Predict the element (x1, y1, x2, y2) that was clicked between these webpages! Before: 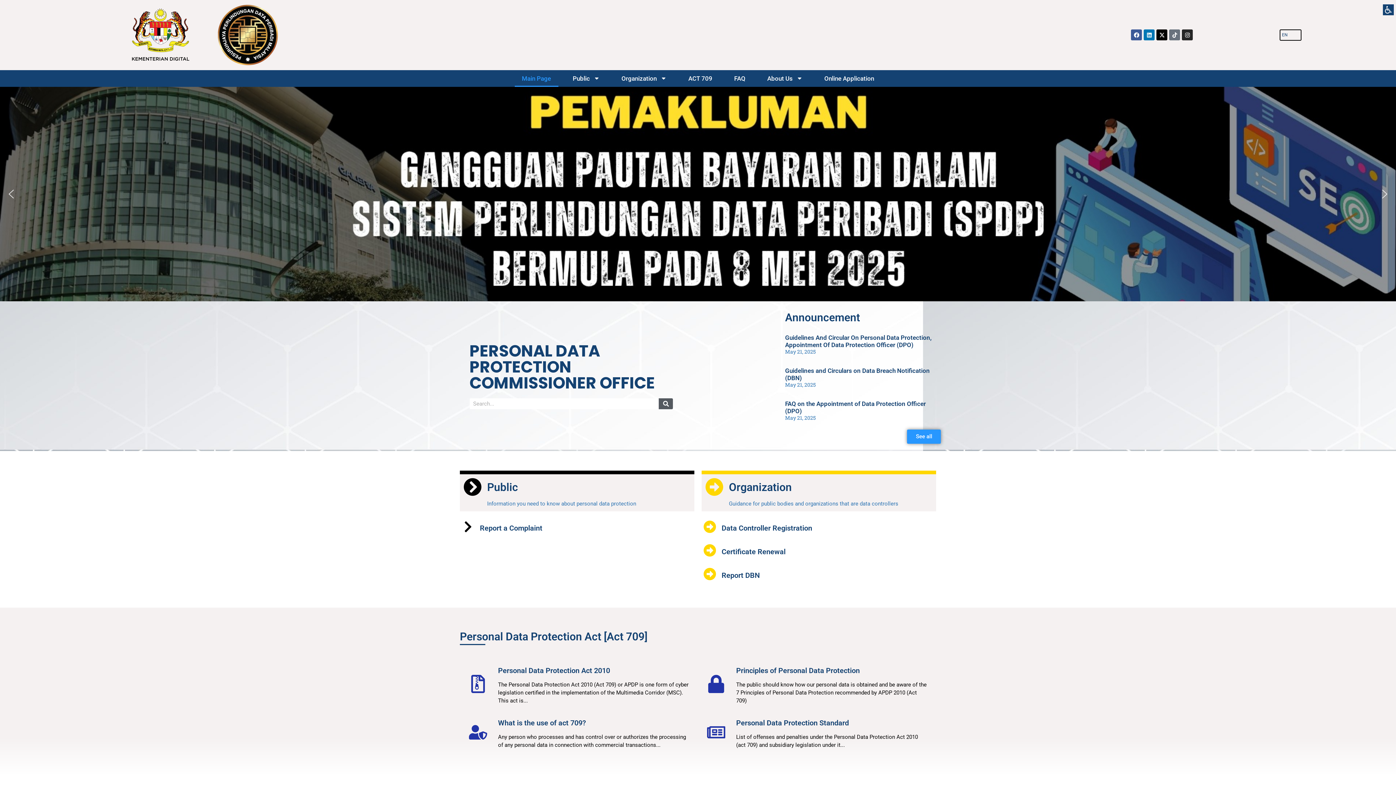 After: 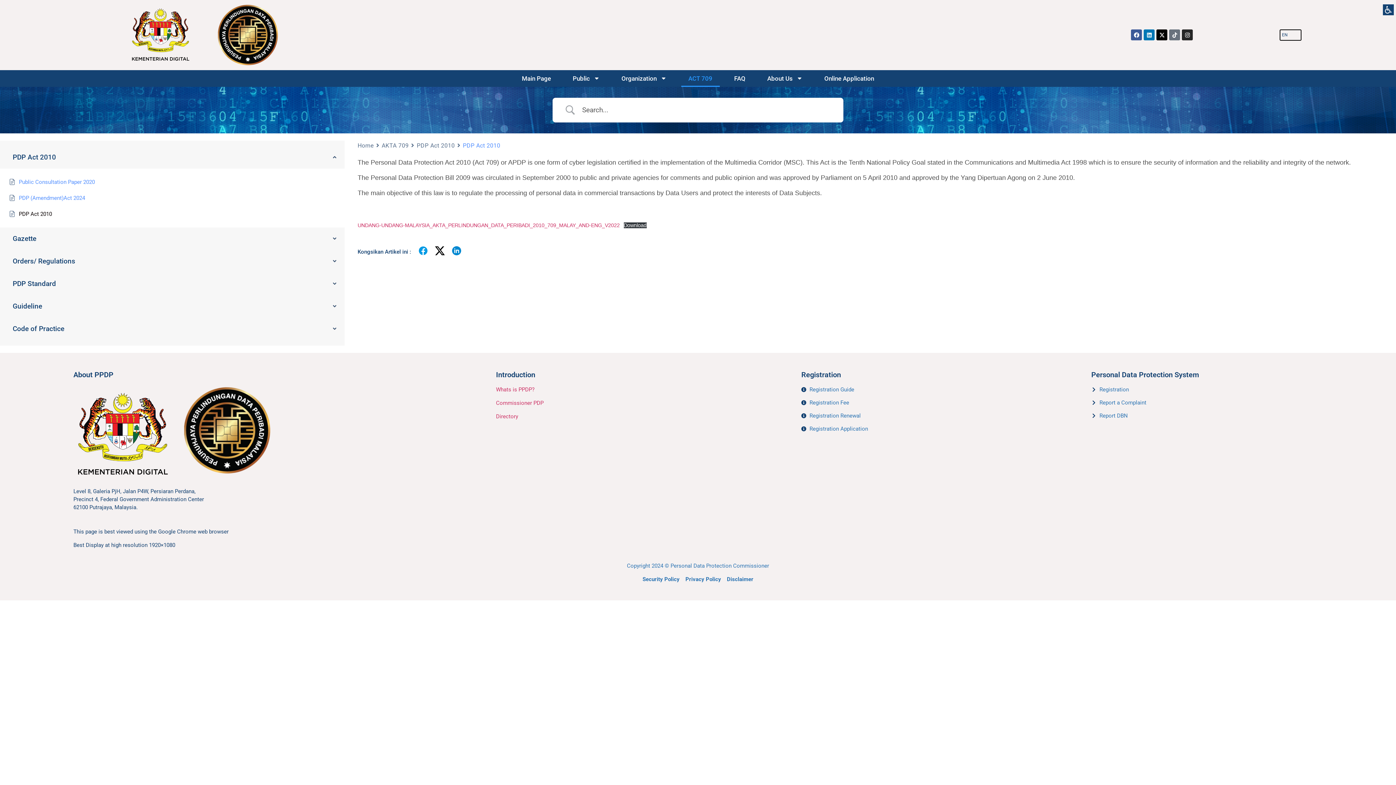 Action: bbox: (681, 70, 719, 86) label: ACT 709